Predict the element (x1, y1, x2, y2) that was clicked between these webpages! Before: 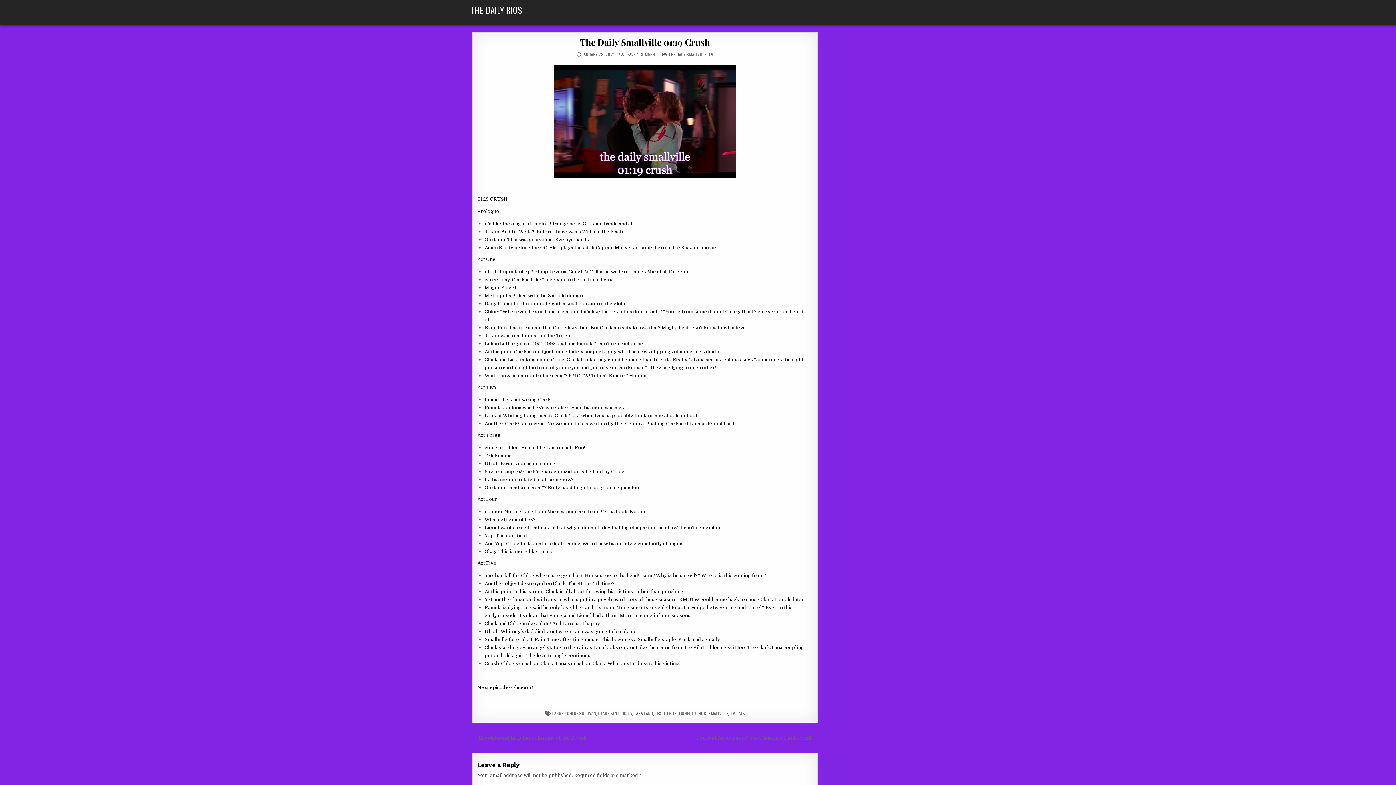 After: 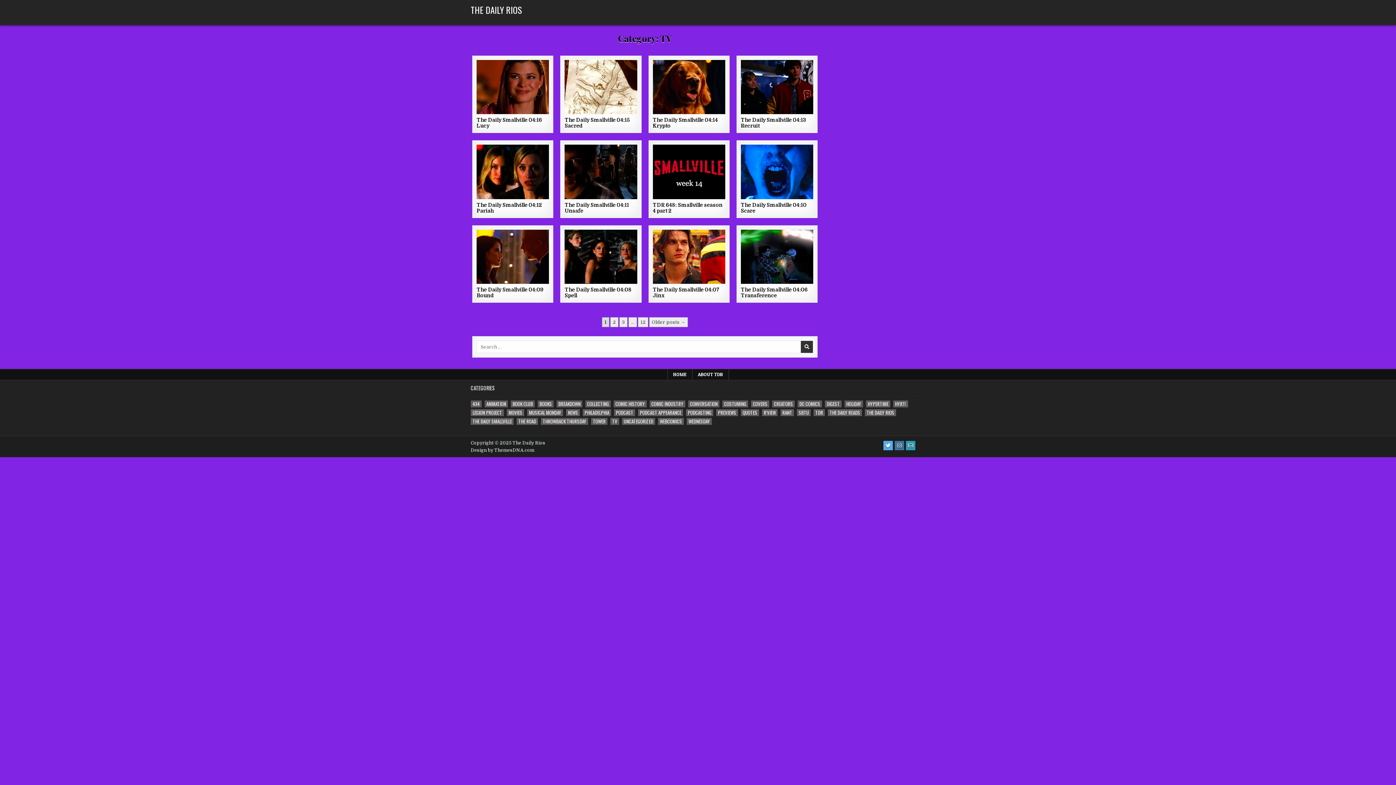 Action: bbox: (708, 51, 713, 57) label: TV